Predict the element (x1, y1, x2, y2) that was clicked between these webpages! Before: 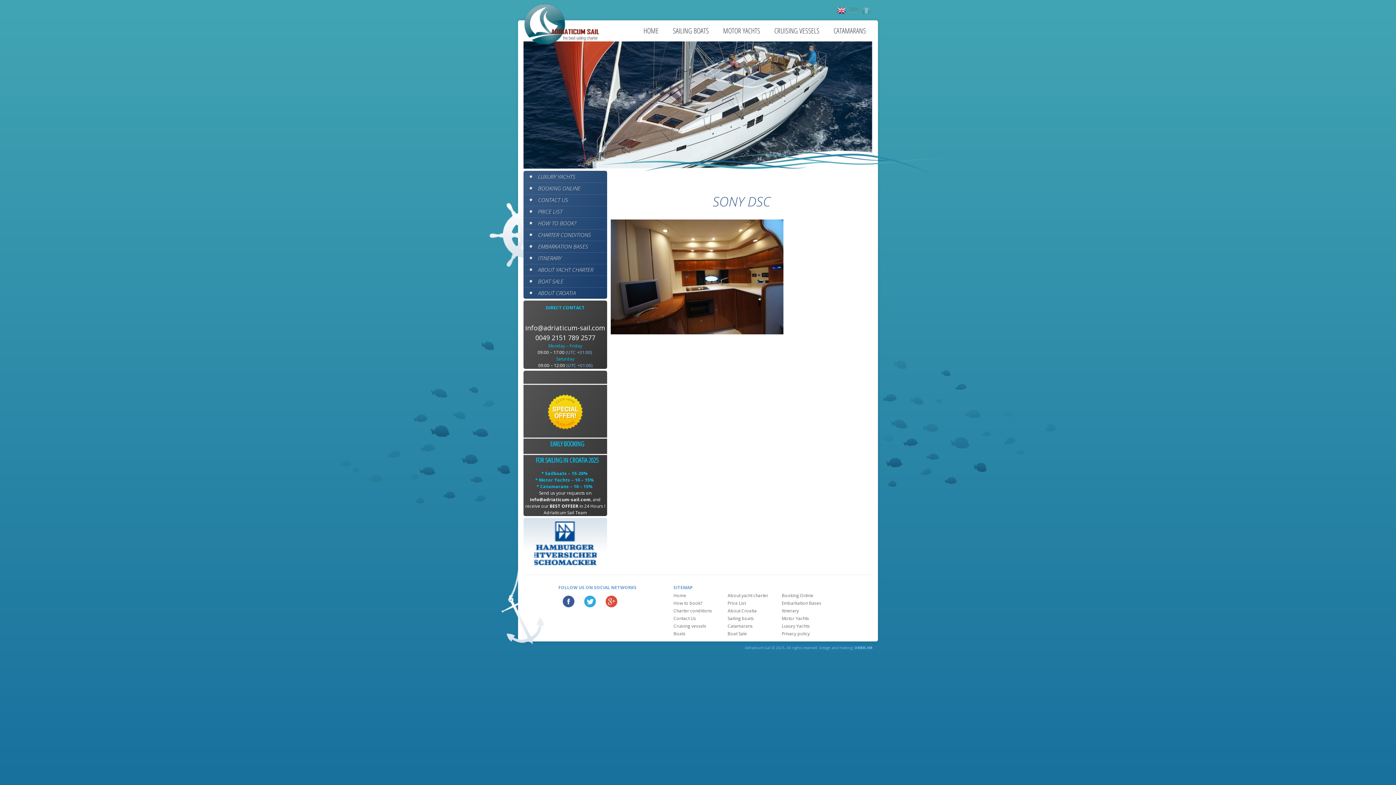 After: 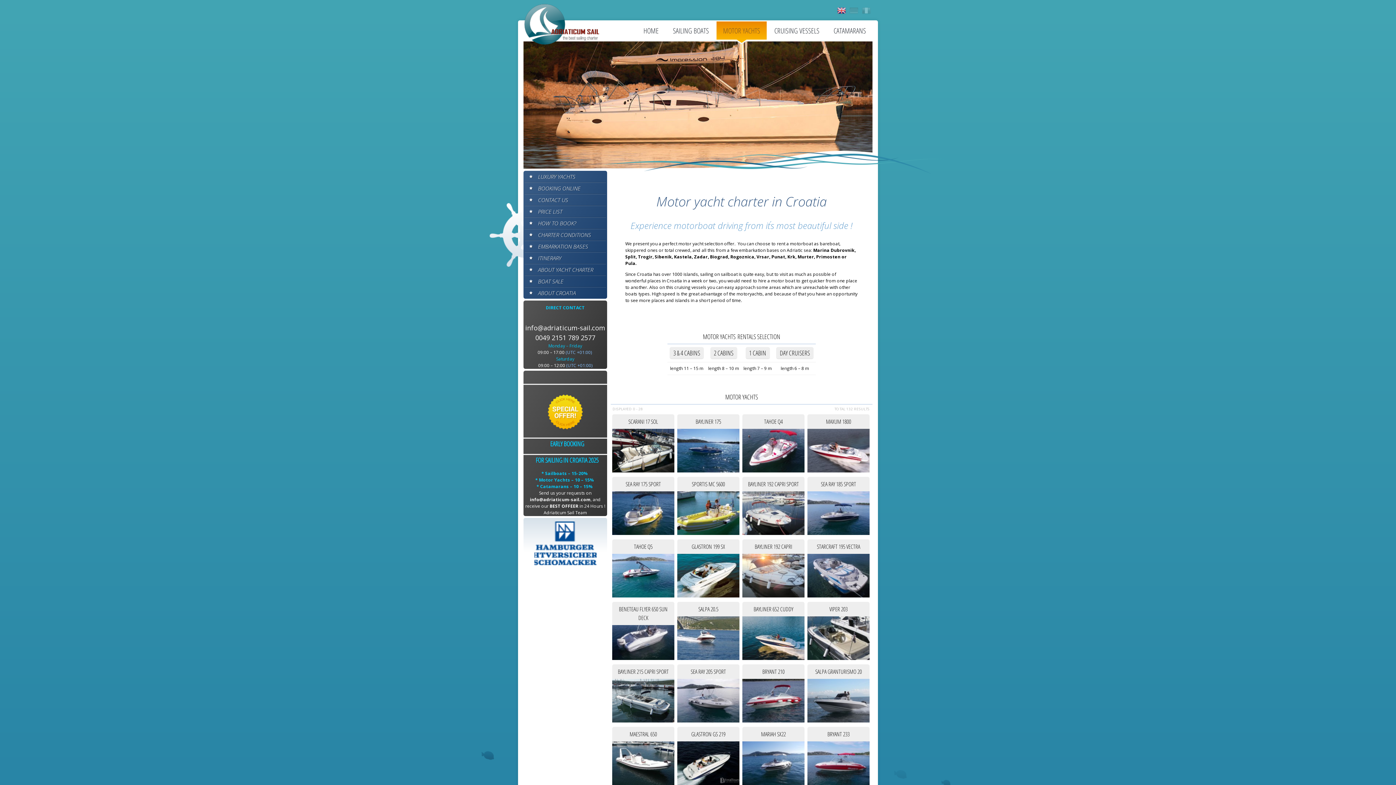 Action: bbox: (782, 615, 809, 621) label: Motor Yachts